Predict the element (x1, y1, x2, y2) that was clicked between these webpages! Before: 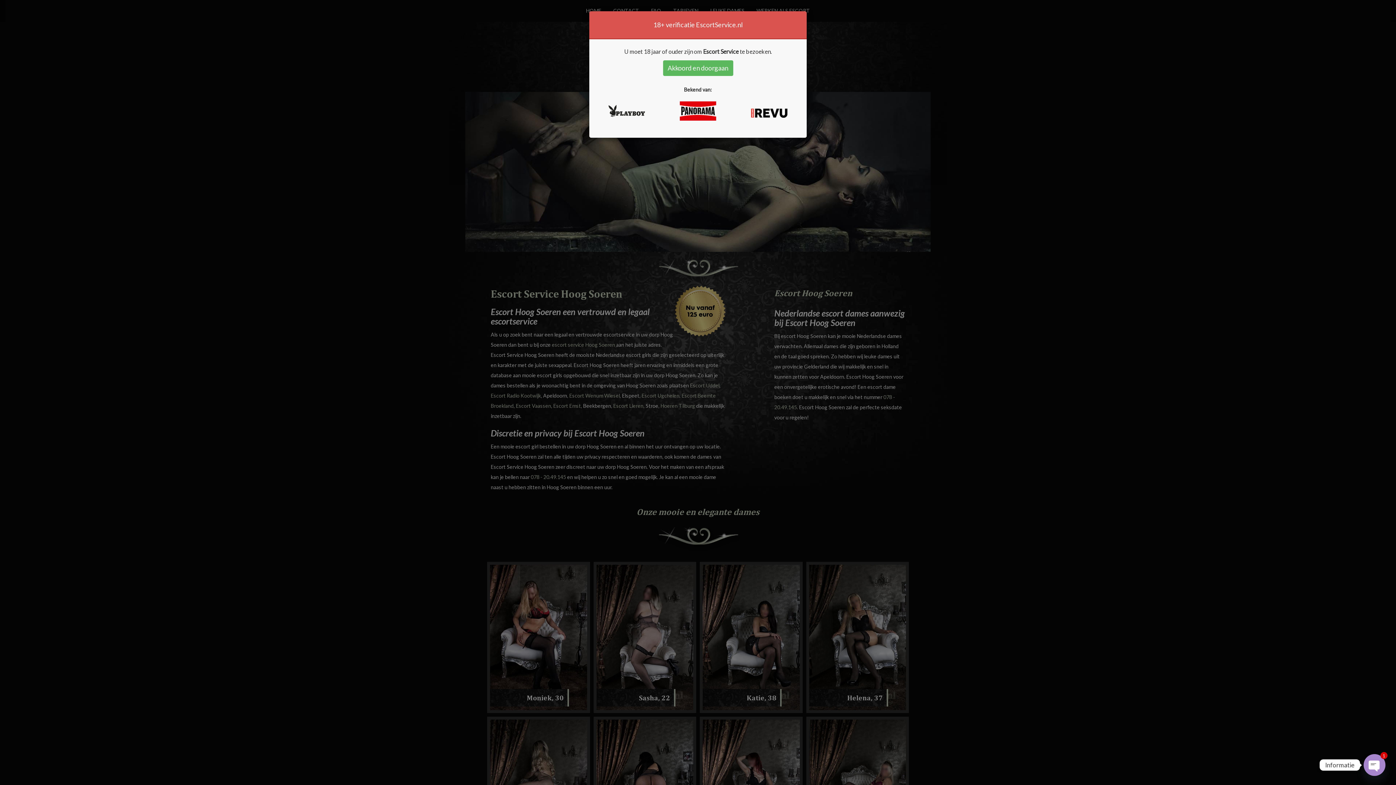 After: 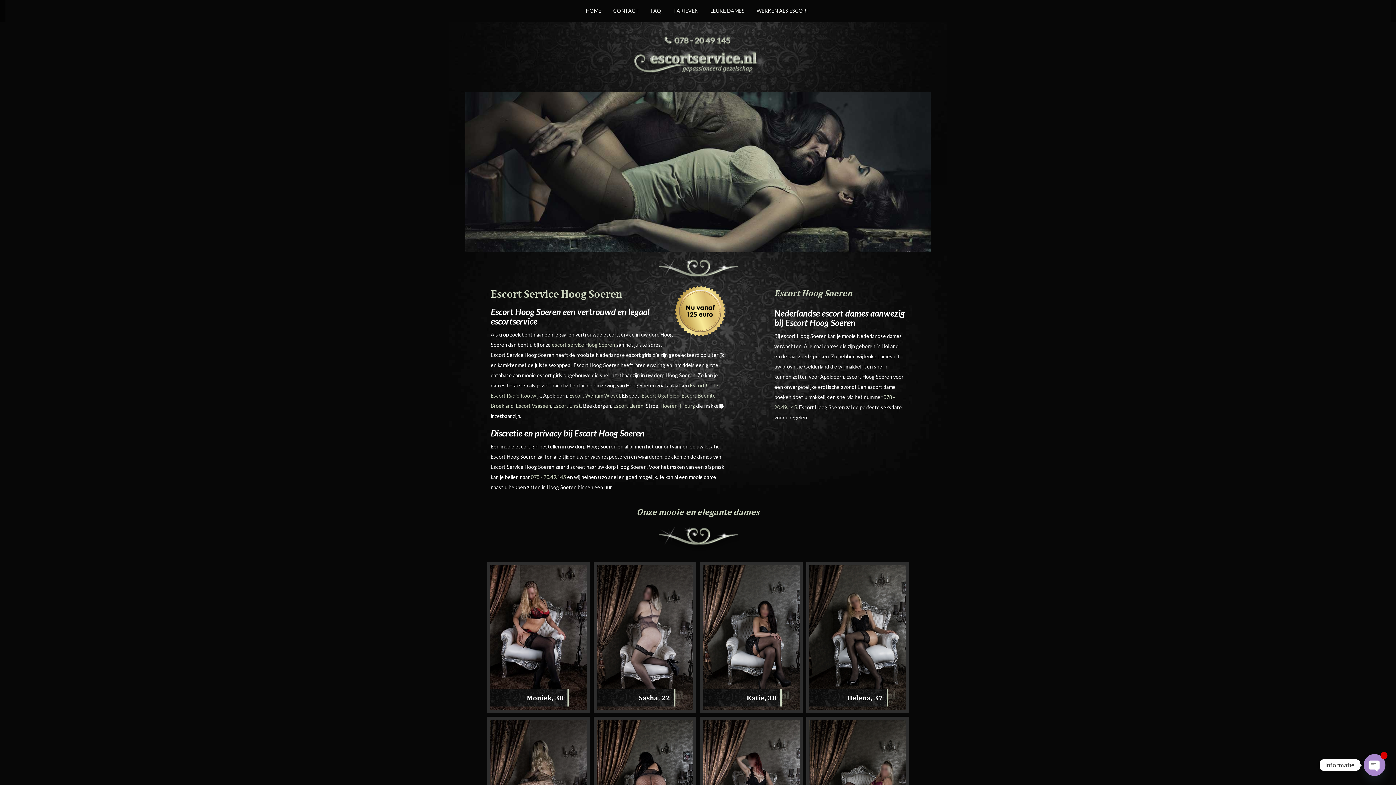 Action: label: Akkoord en doorgaan bbox: (663, 60, 733, 76)